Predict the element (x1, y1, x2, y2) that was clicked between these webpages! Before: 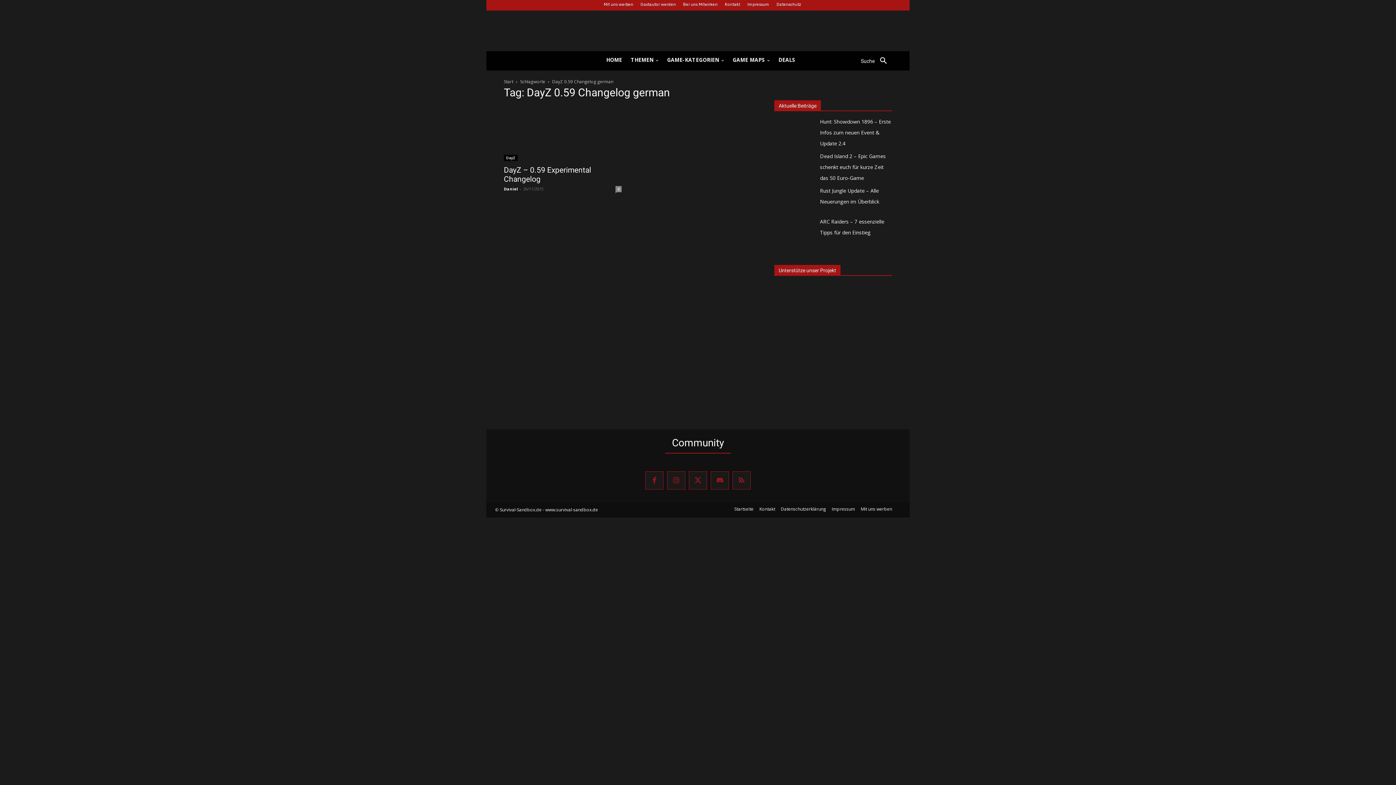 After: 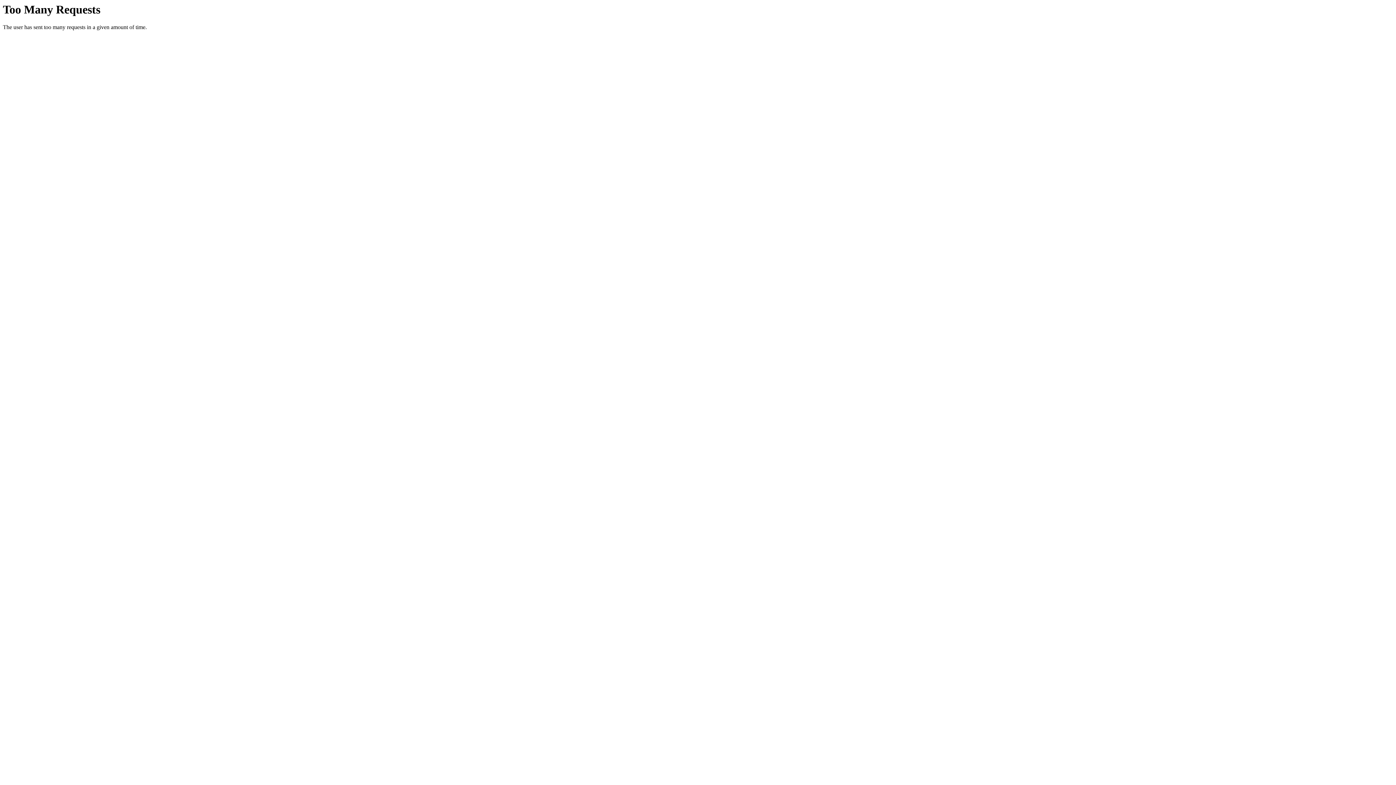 Action: label: Impressum bbox: (832, 505, 855, 513)